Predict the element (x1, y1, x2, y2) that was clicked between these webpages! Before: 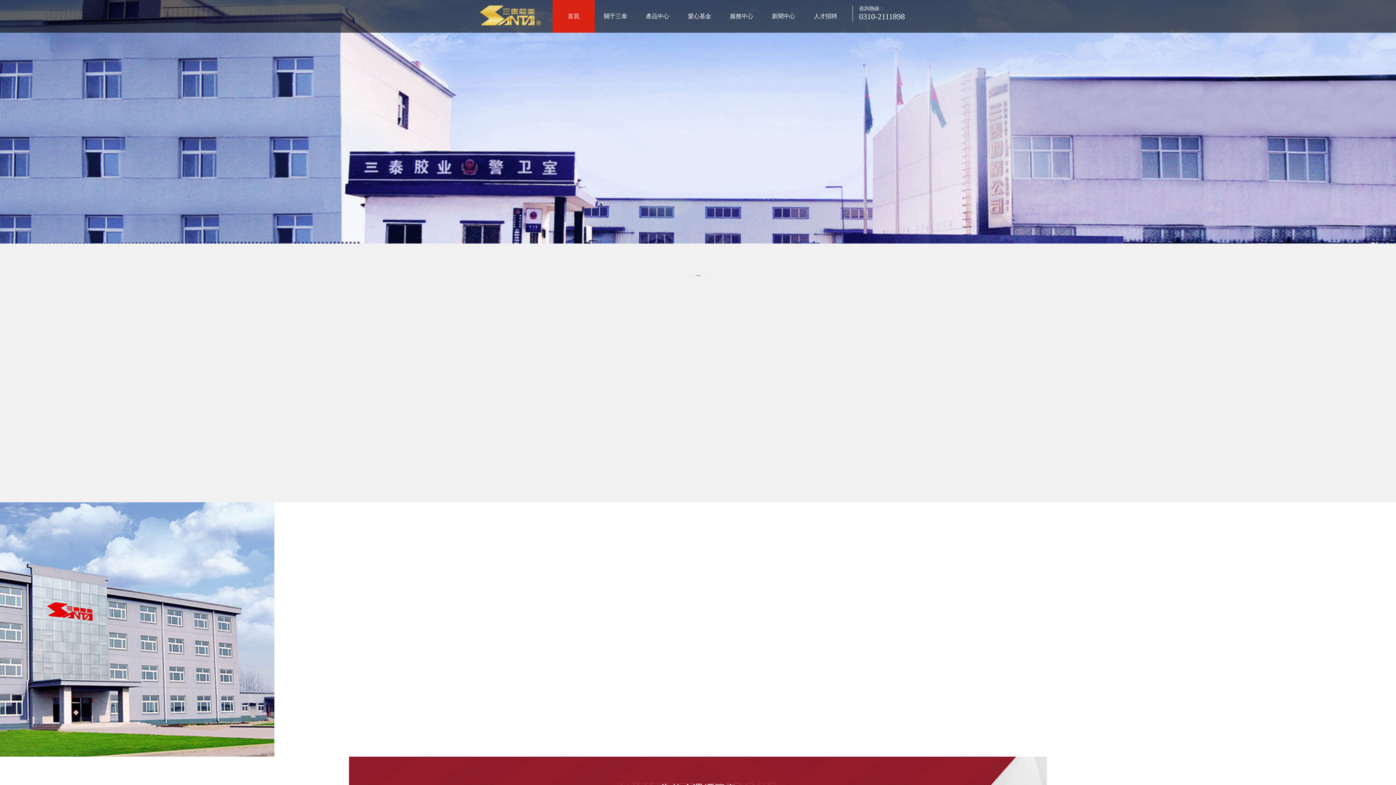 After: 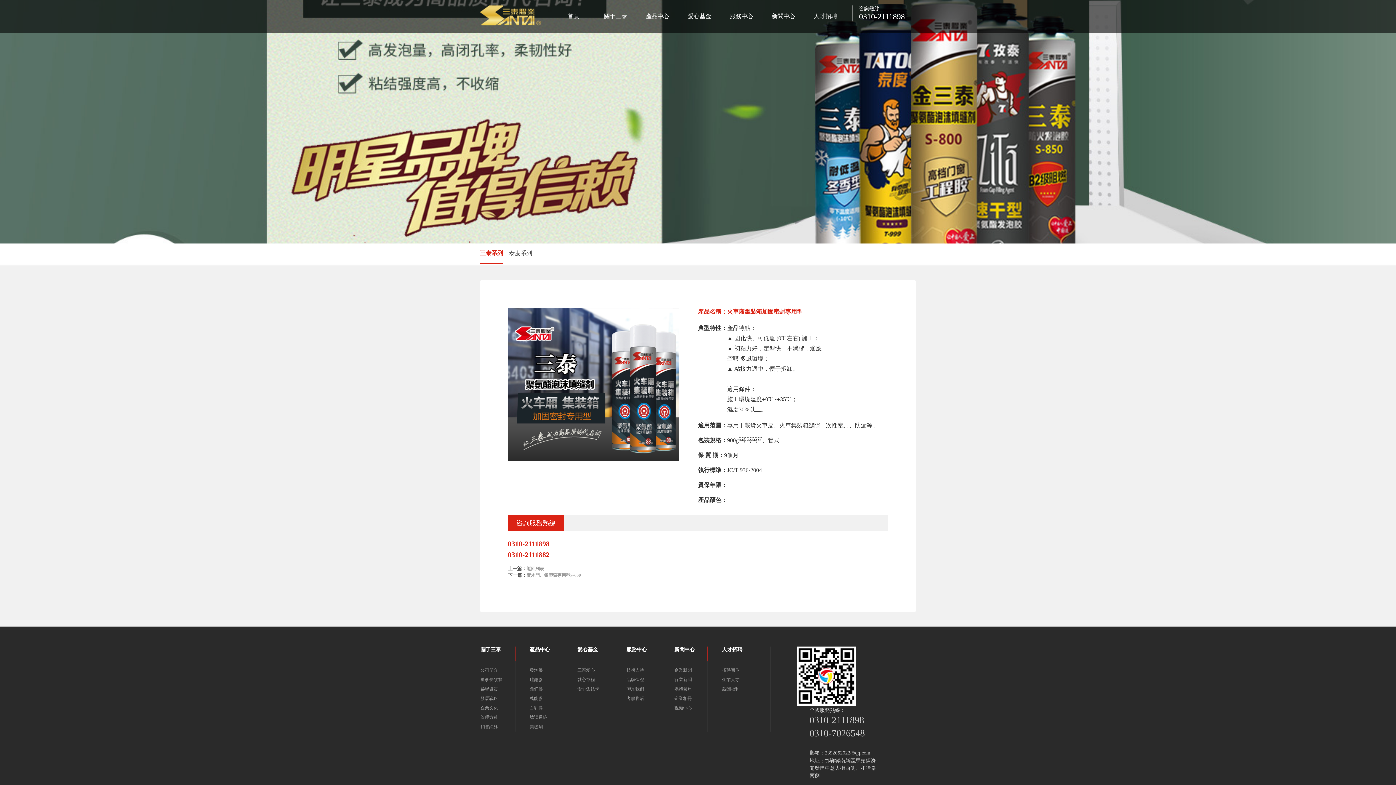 Action: bbox: (484, 339, 580, 421)